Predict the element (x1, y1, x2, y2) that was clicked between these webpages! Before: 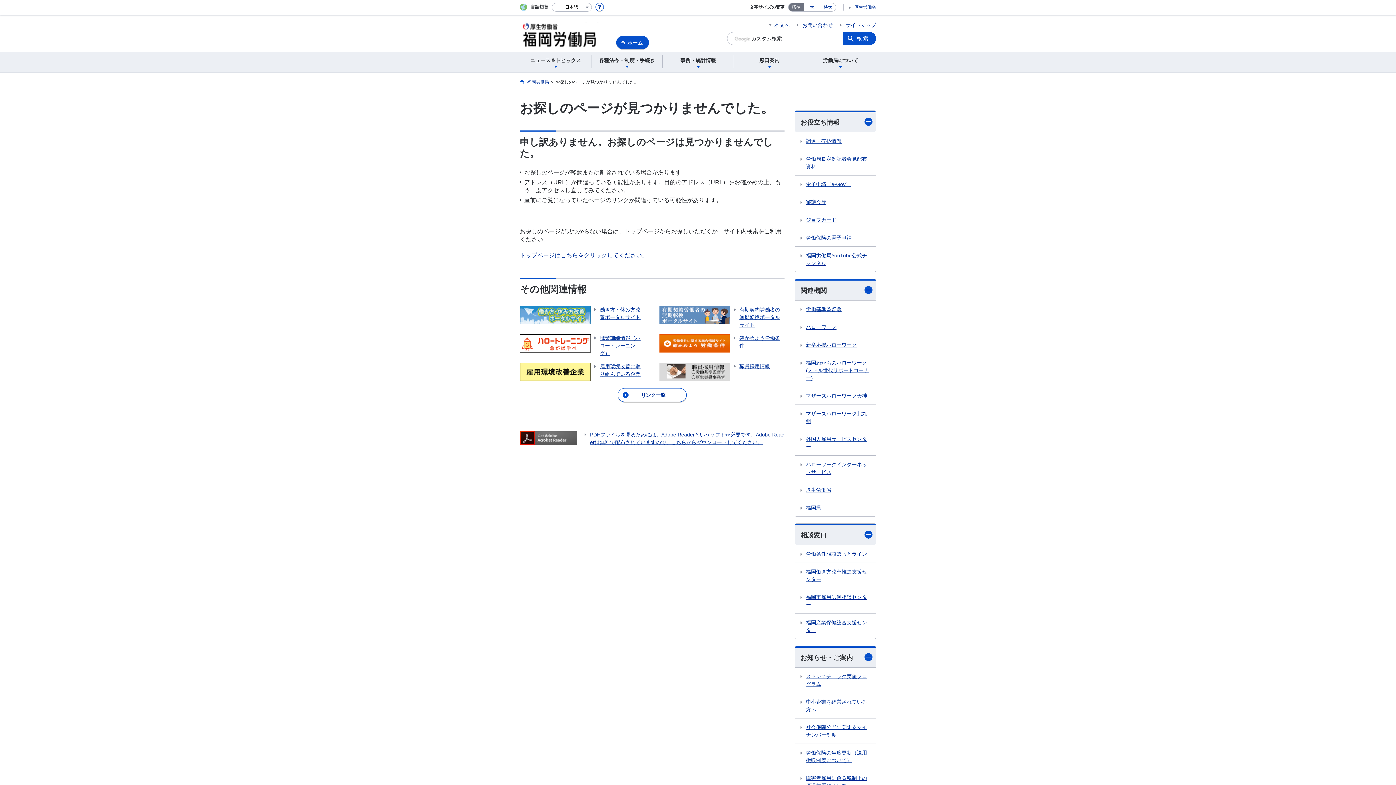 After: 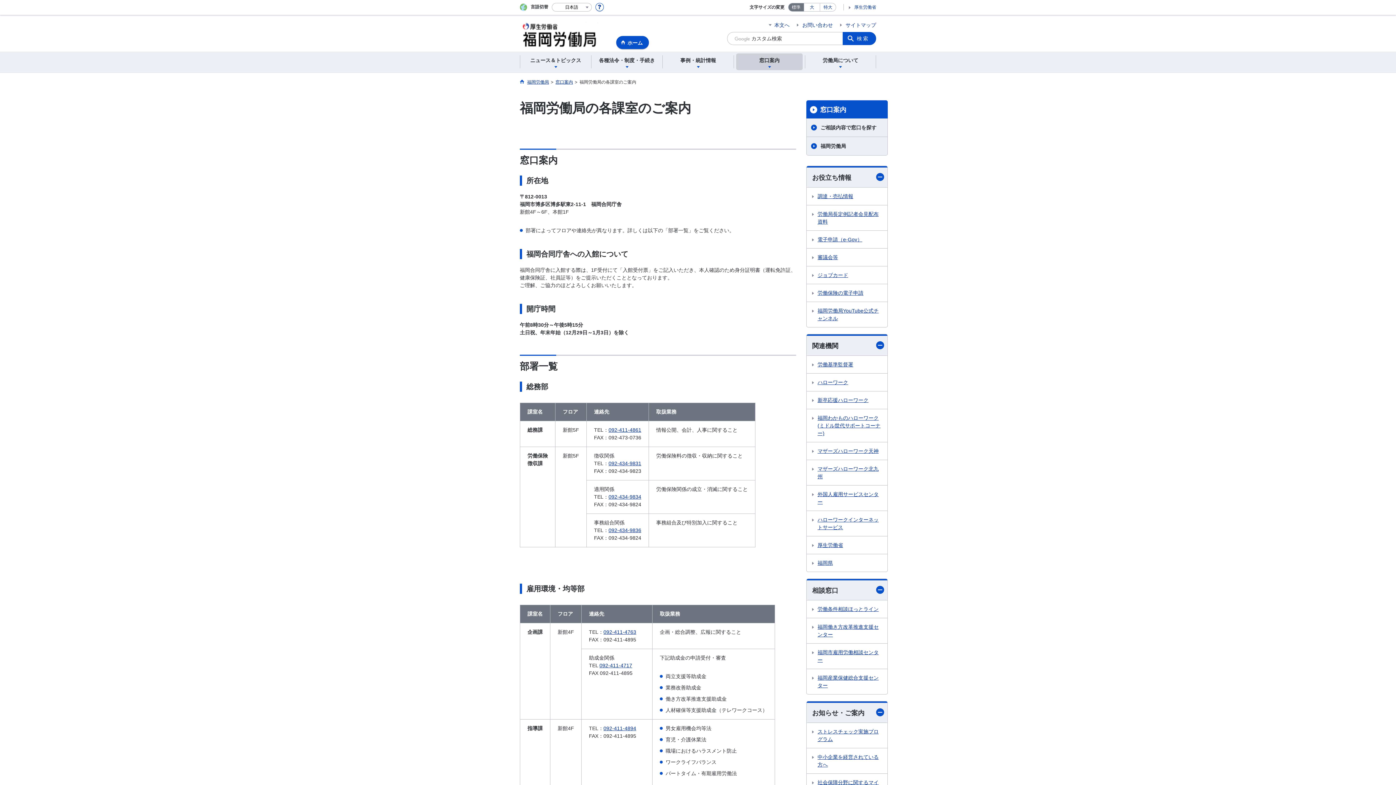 Action: label: お問い合わせ bbox: (797, 22, 833, 27)